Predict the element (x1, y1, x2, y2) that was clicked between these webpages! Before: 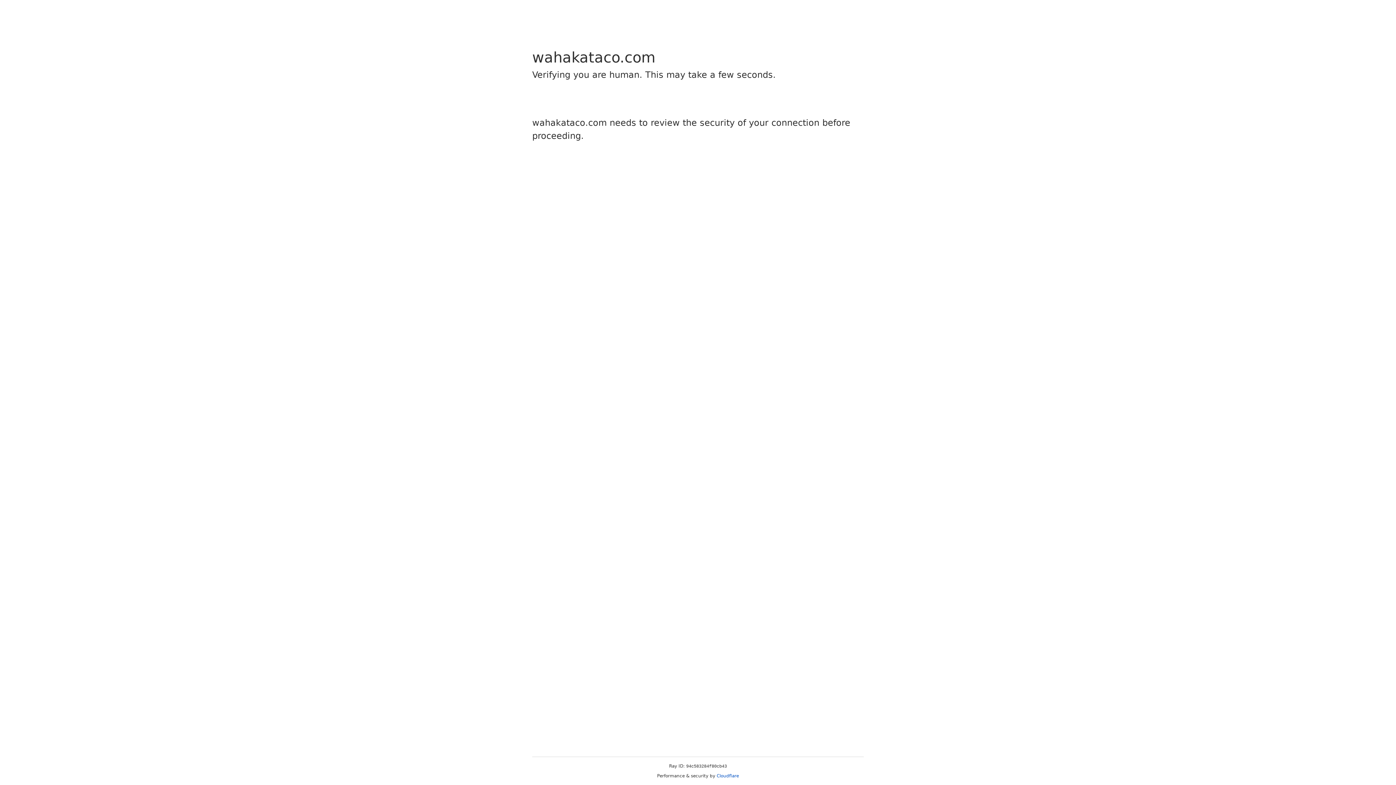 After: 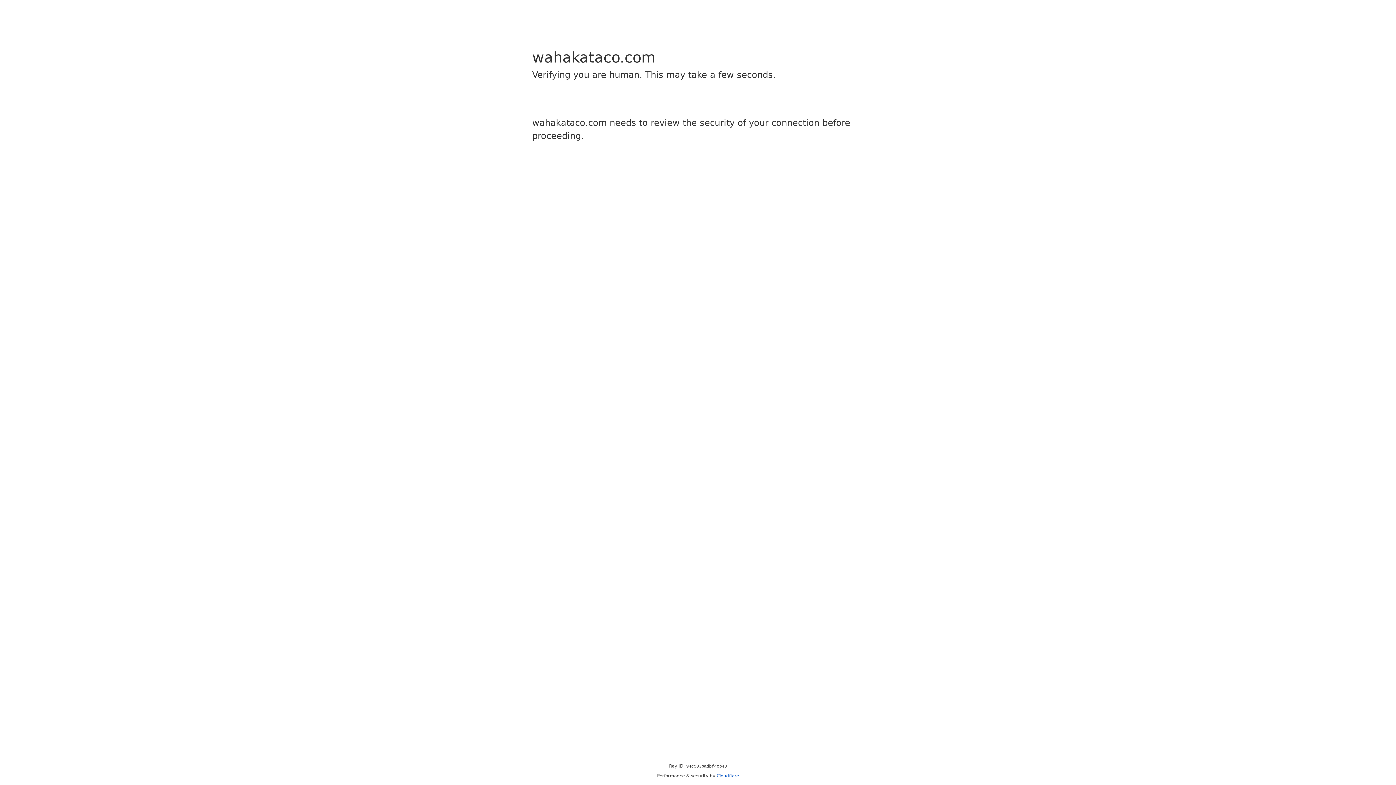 Action: label: Cloudflare bbox: (716, 773, 739, 778)